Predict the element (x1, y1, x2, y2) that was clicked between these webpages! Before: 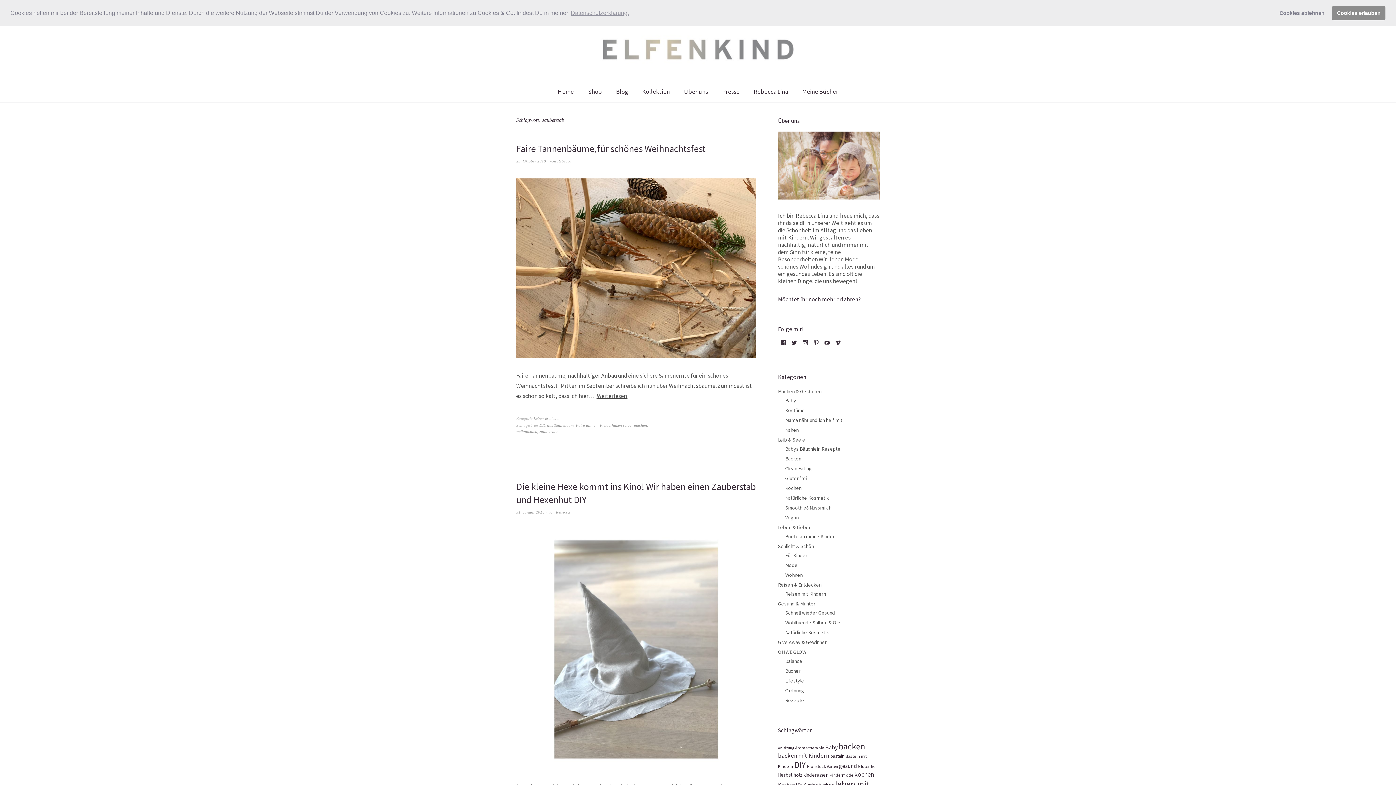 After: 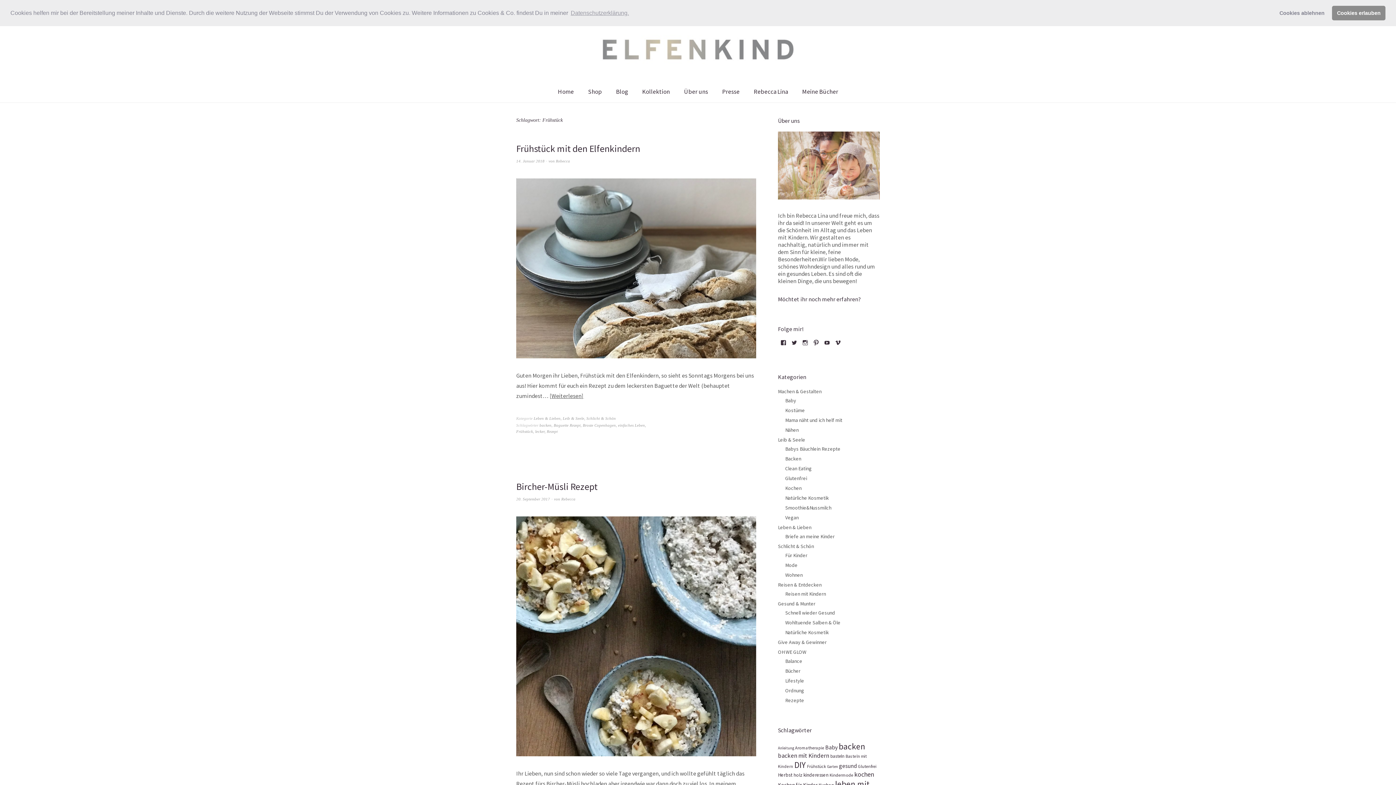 Action: label: Frühstück (13 Einträge) bbox: (807, 763, 826, 769)